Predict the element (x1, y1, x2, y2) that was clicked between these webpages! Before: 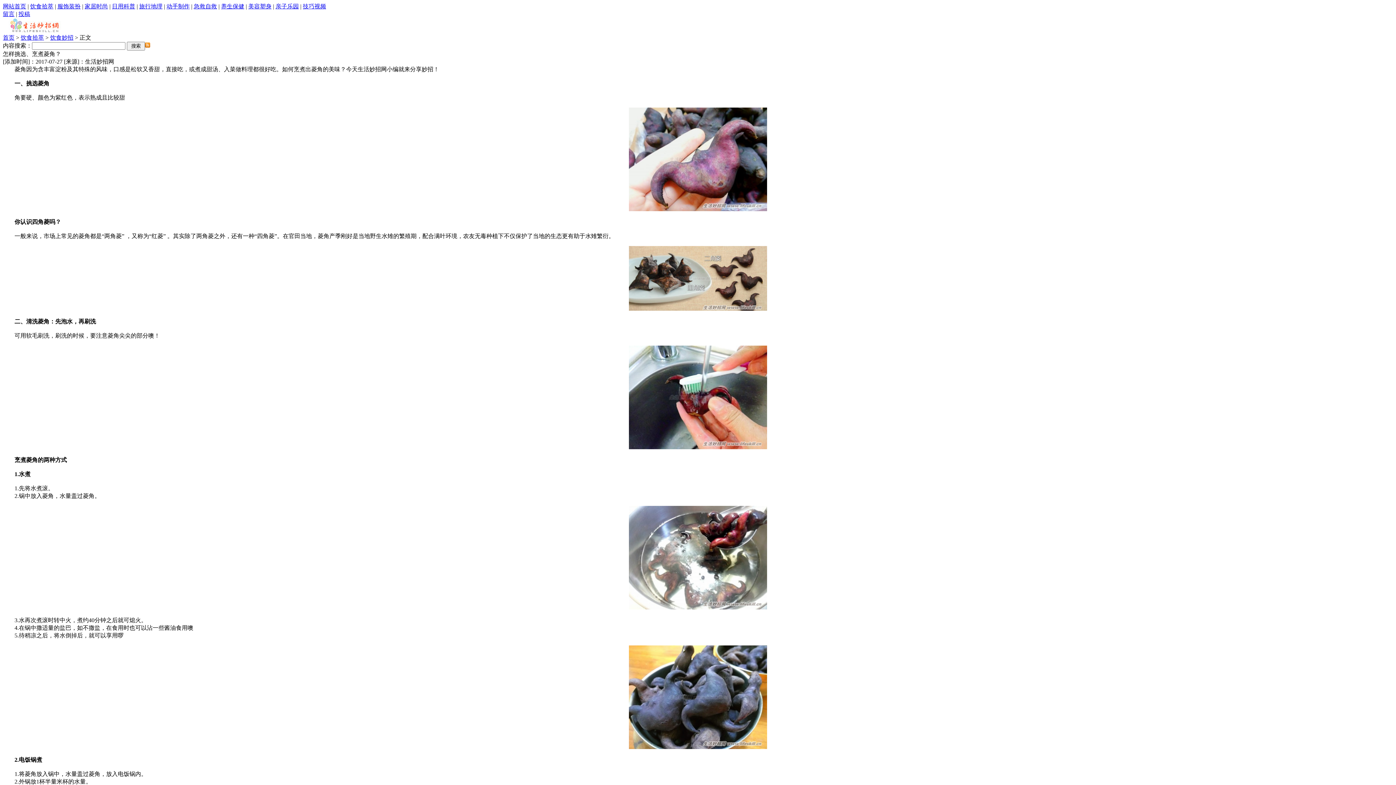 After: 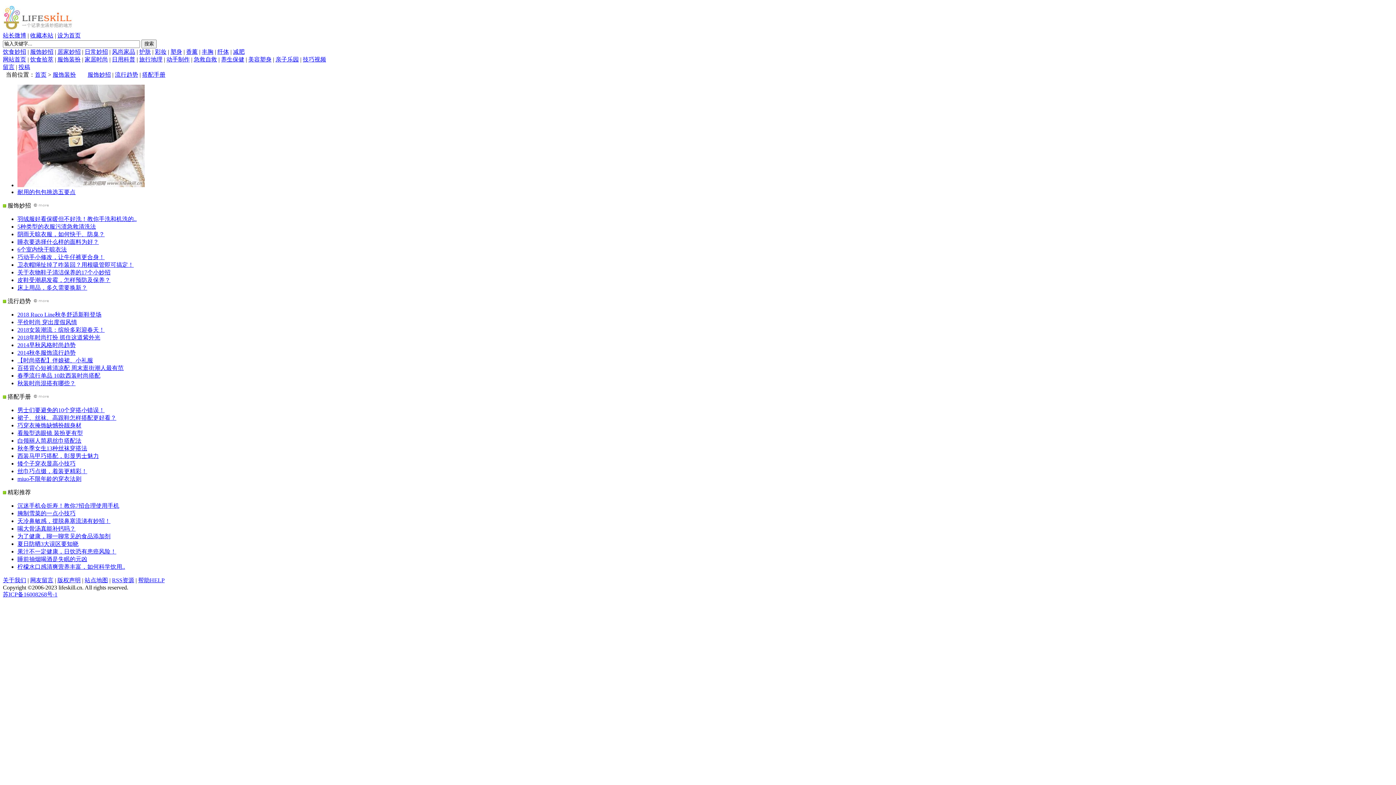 Action: bbox: (57, 3, 80, 9) label: 服饰装扮